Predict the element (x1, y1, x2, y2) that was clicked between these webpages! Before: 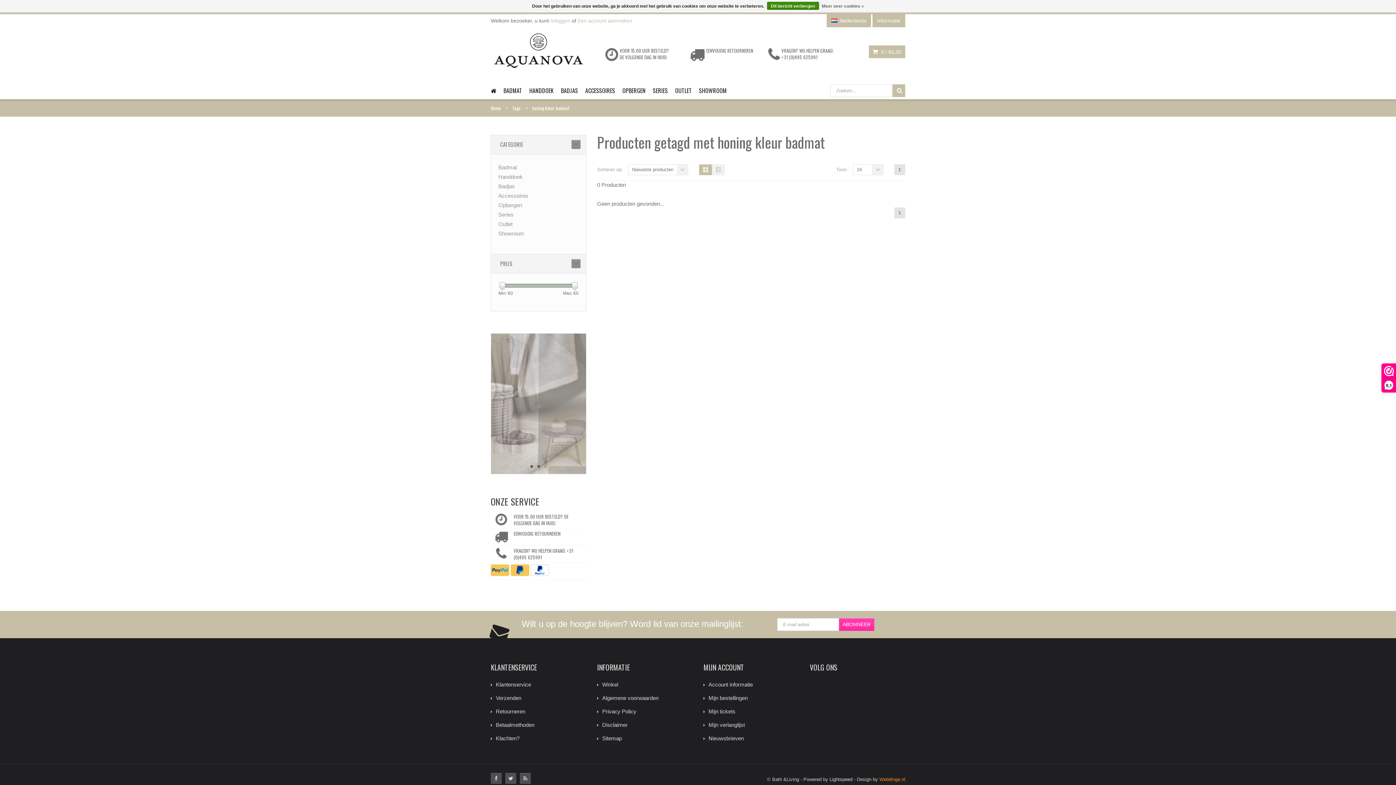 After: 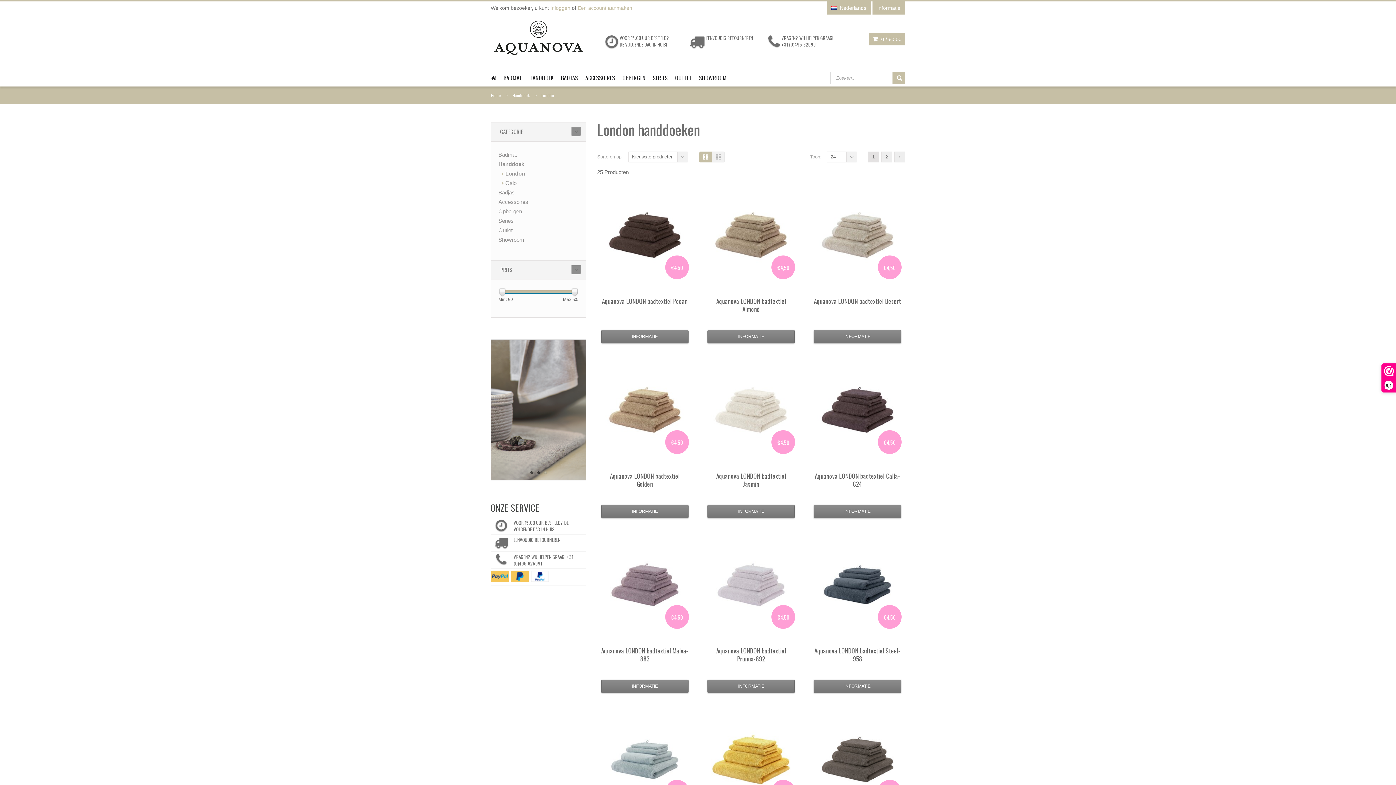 Action: bbox: (490, 333, 586, 474)